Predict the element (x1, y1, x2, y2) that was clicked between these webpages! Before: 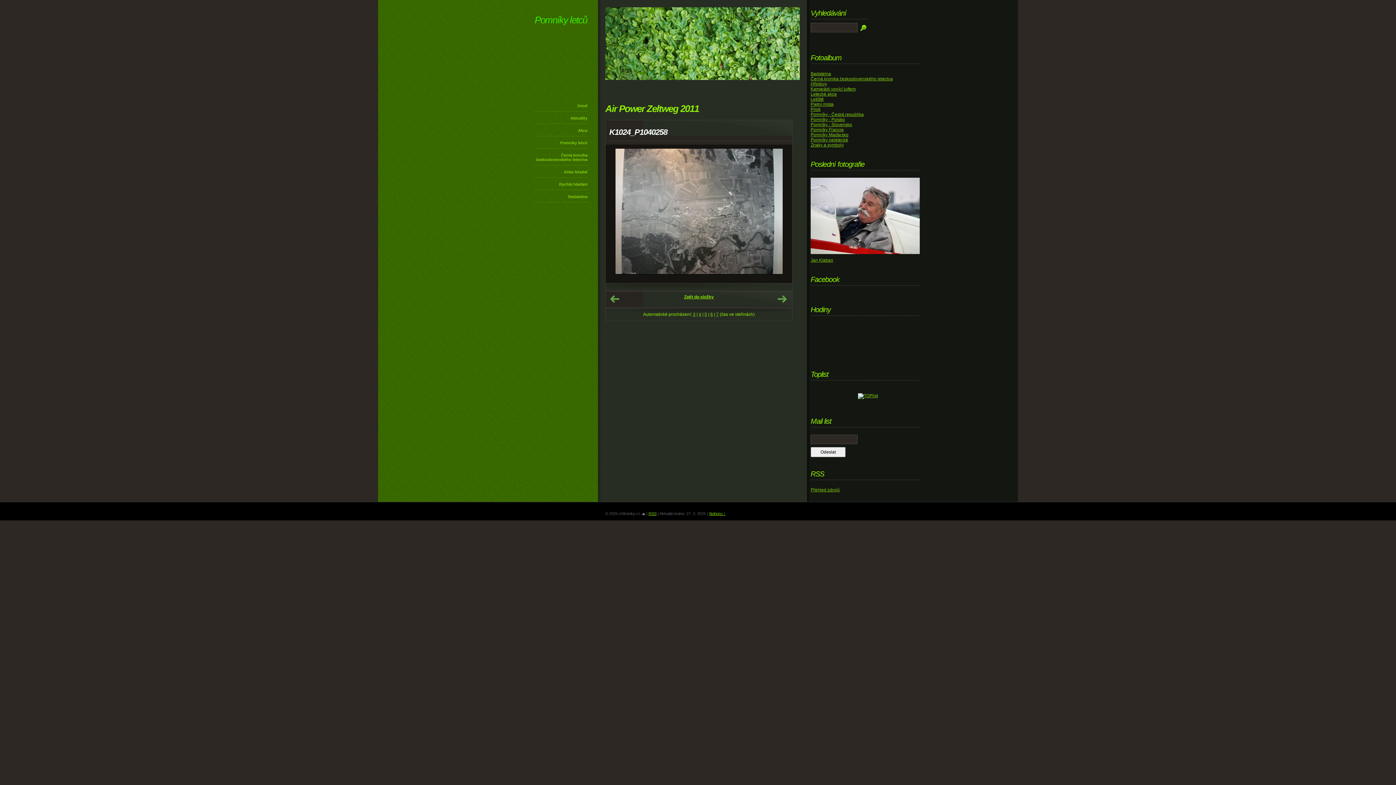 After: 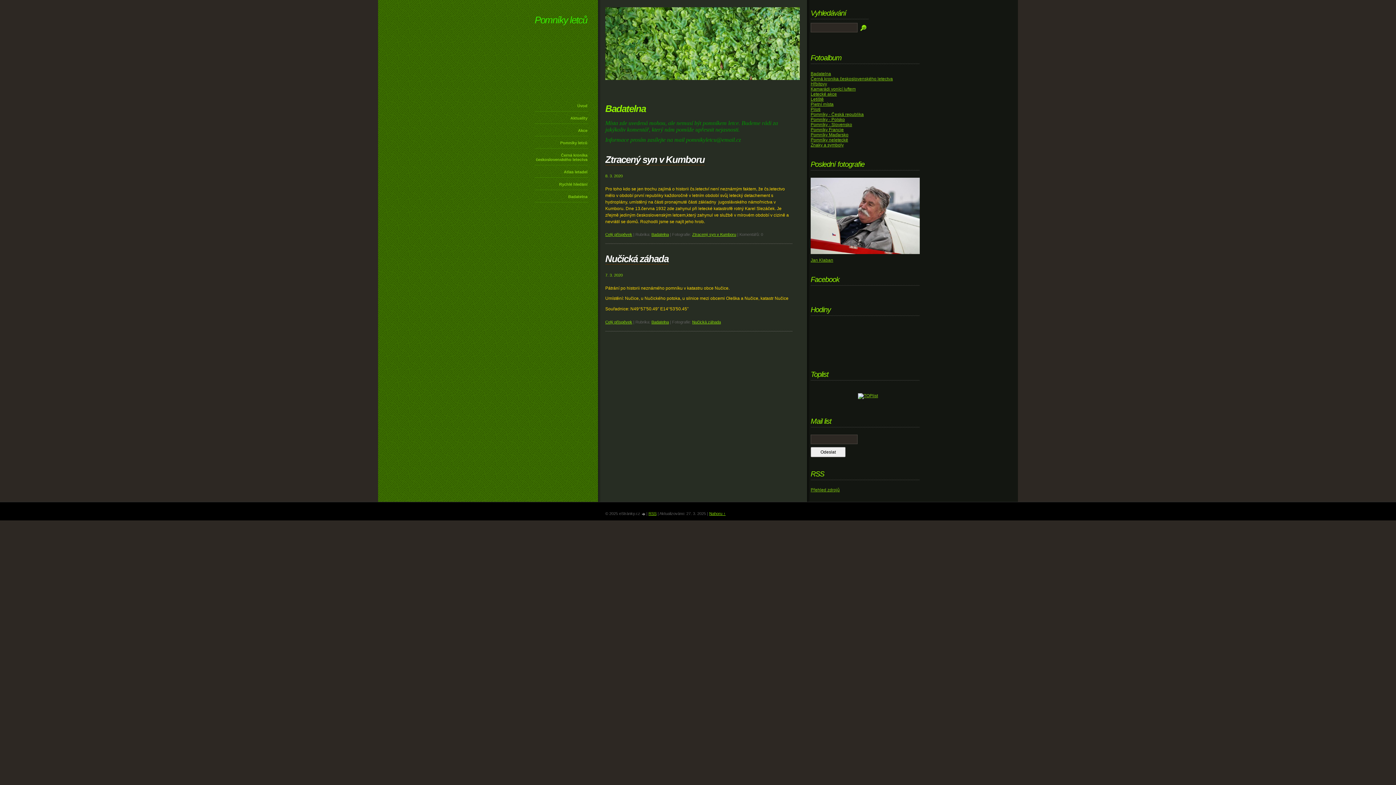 Action: label: Badatelna bbox: (534, 190, 588, 202)